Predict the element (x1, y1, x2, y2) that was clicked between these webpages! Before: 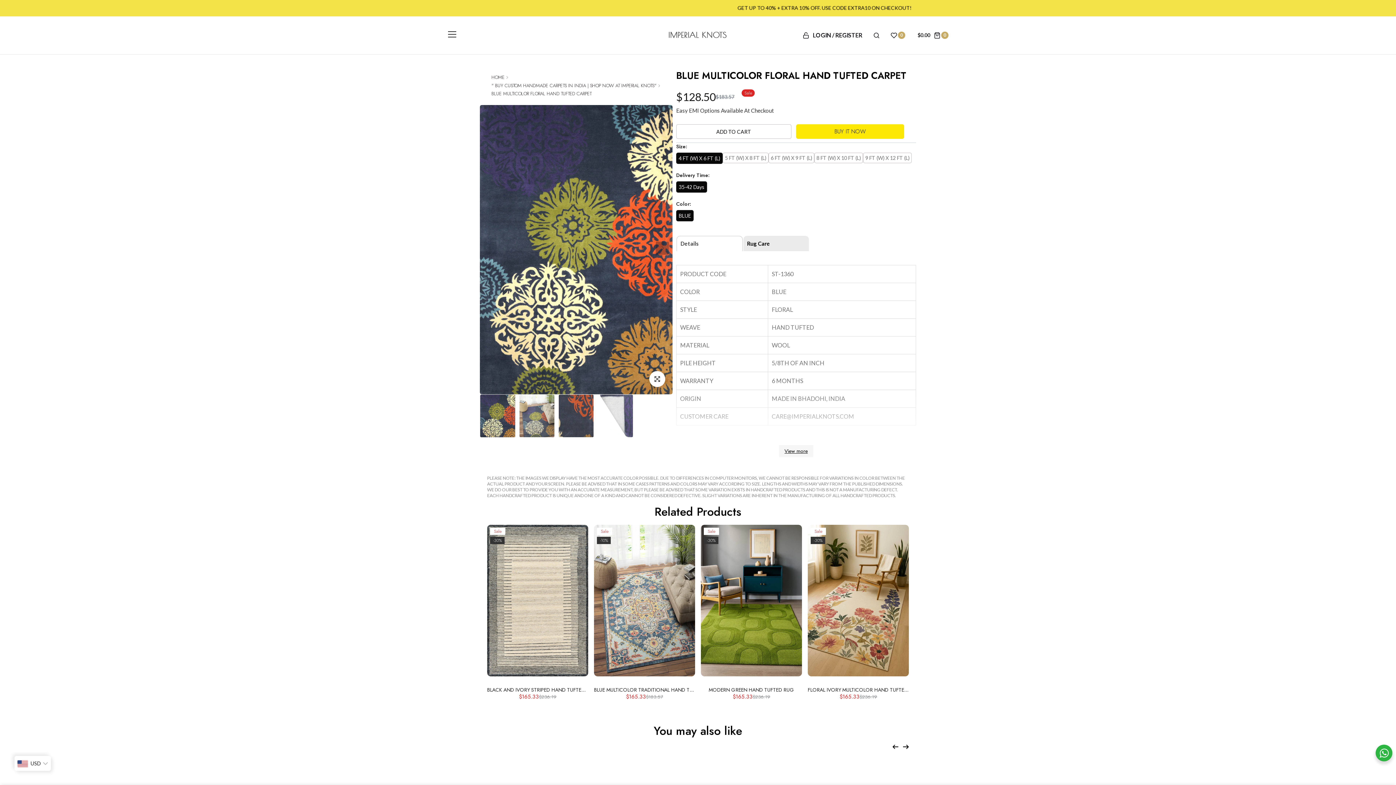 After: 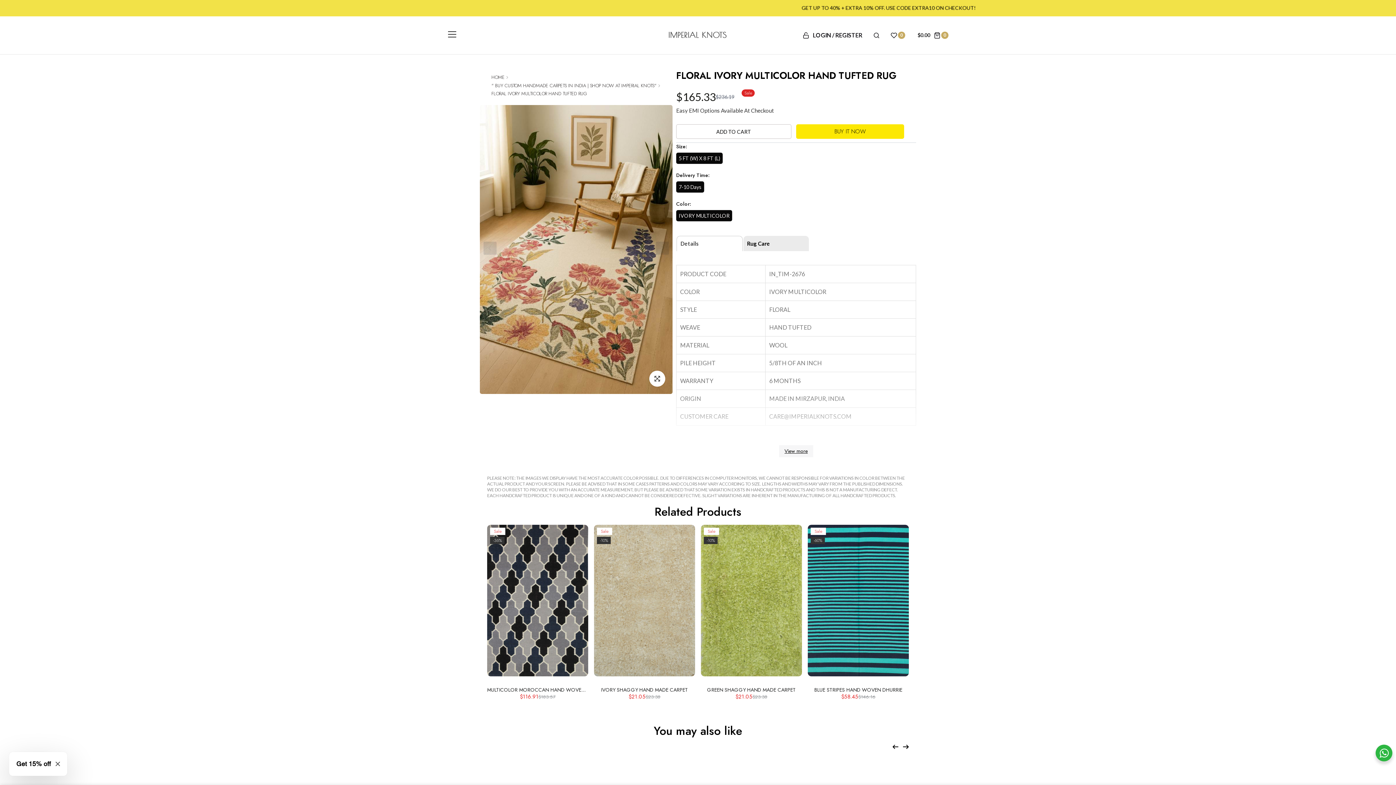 Action: bbox: (808, 524, 909, 683) label: Sale
-30%